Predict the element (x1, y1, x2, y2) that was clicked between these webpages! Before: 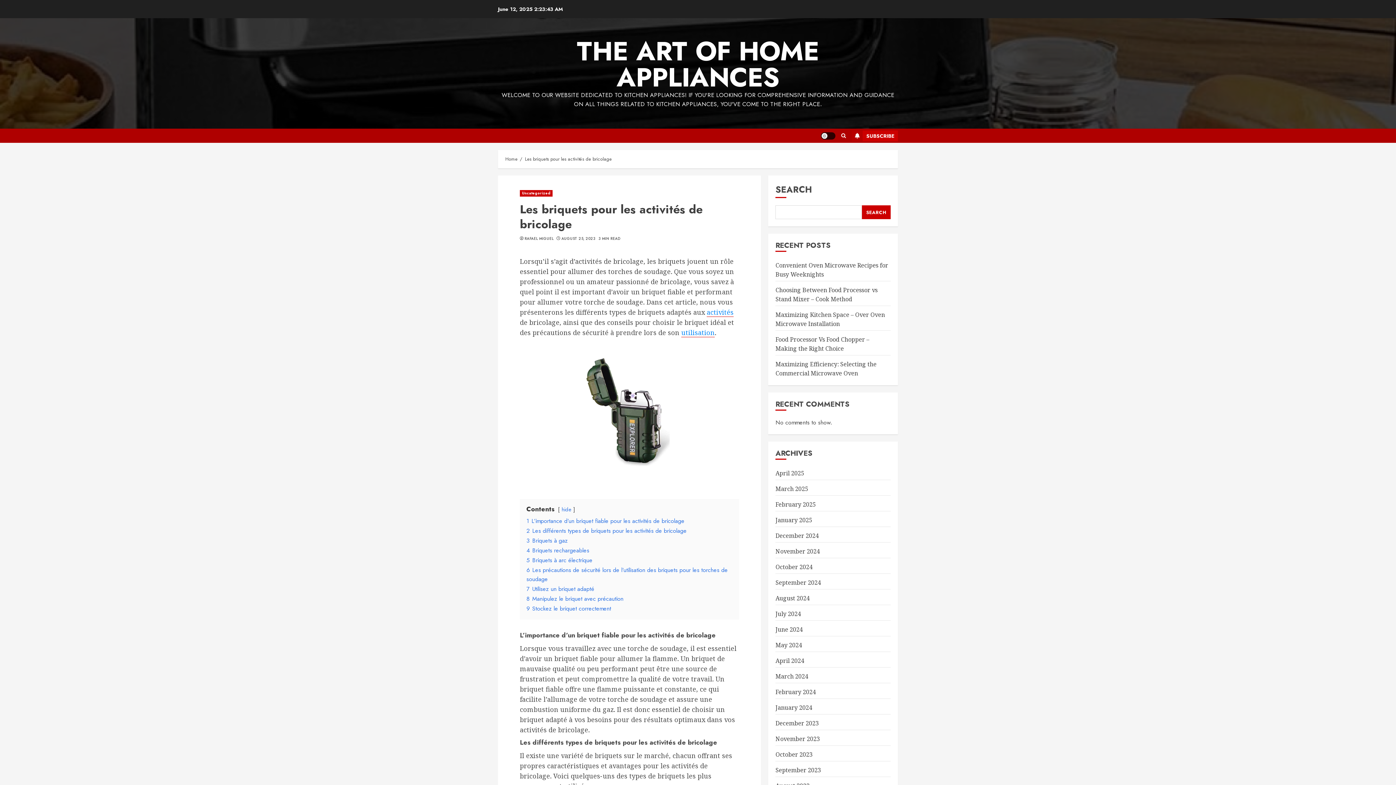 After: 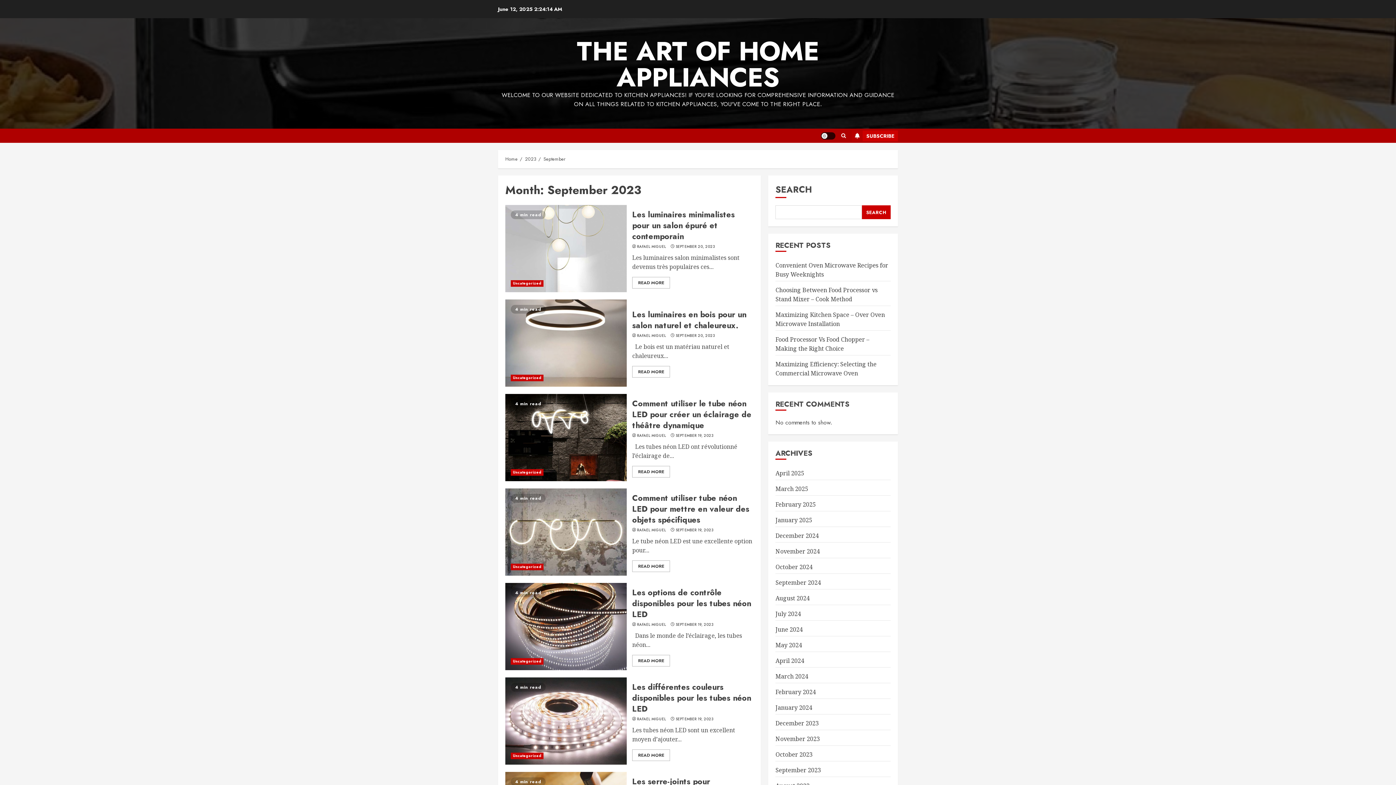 Action: bbox: (775, 766, 821, 774) label: September 2023